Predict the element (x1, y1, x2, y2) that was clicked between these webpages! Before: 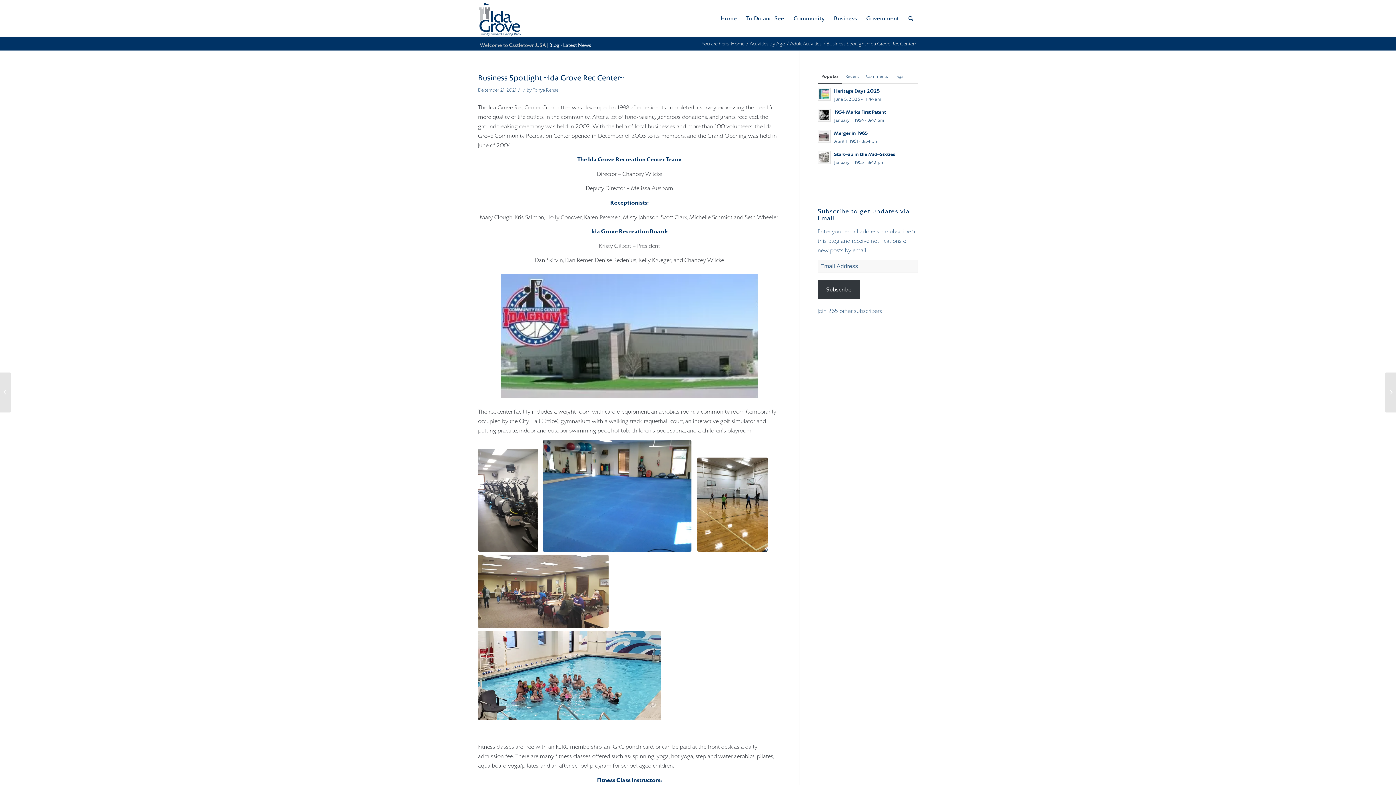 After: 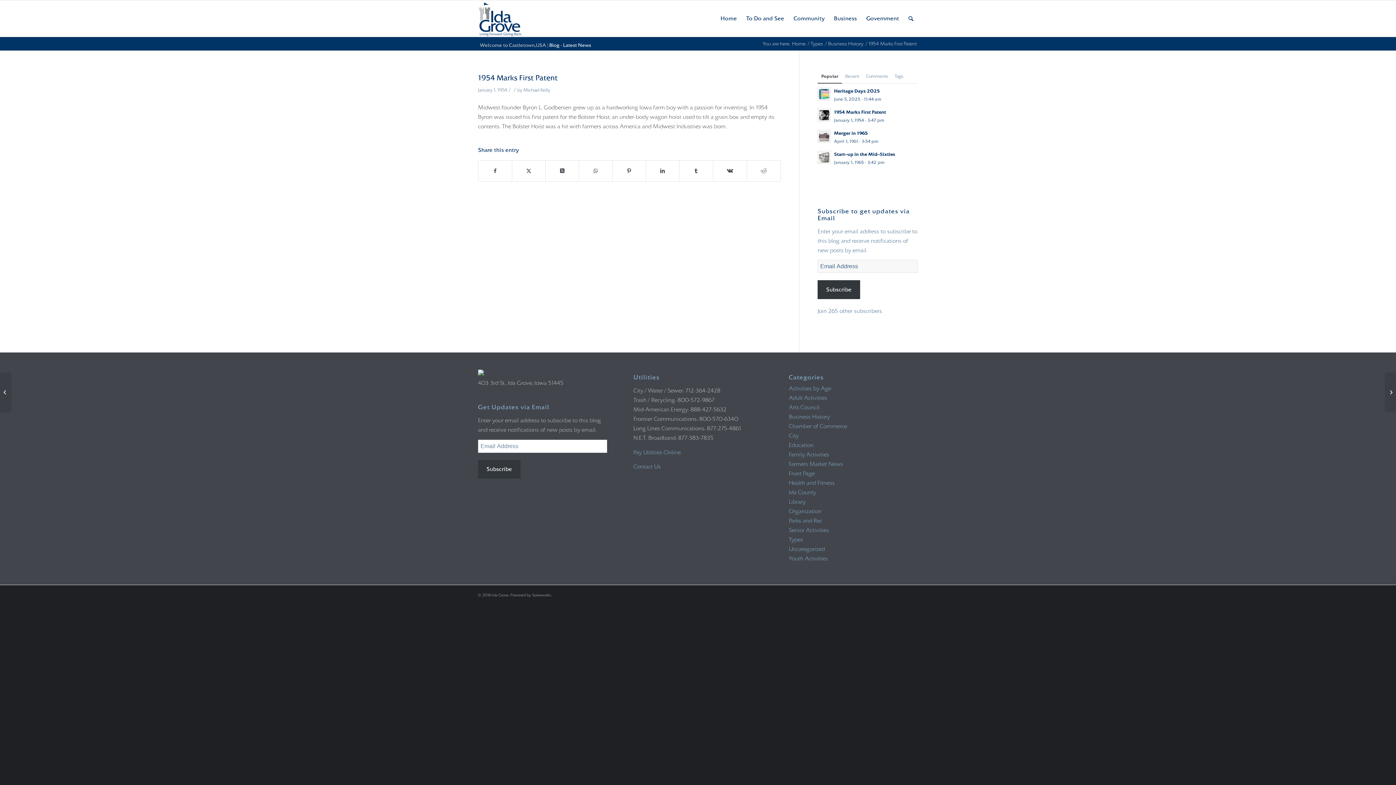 Action: bbox: (817, 108, 831, 121)